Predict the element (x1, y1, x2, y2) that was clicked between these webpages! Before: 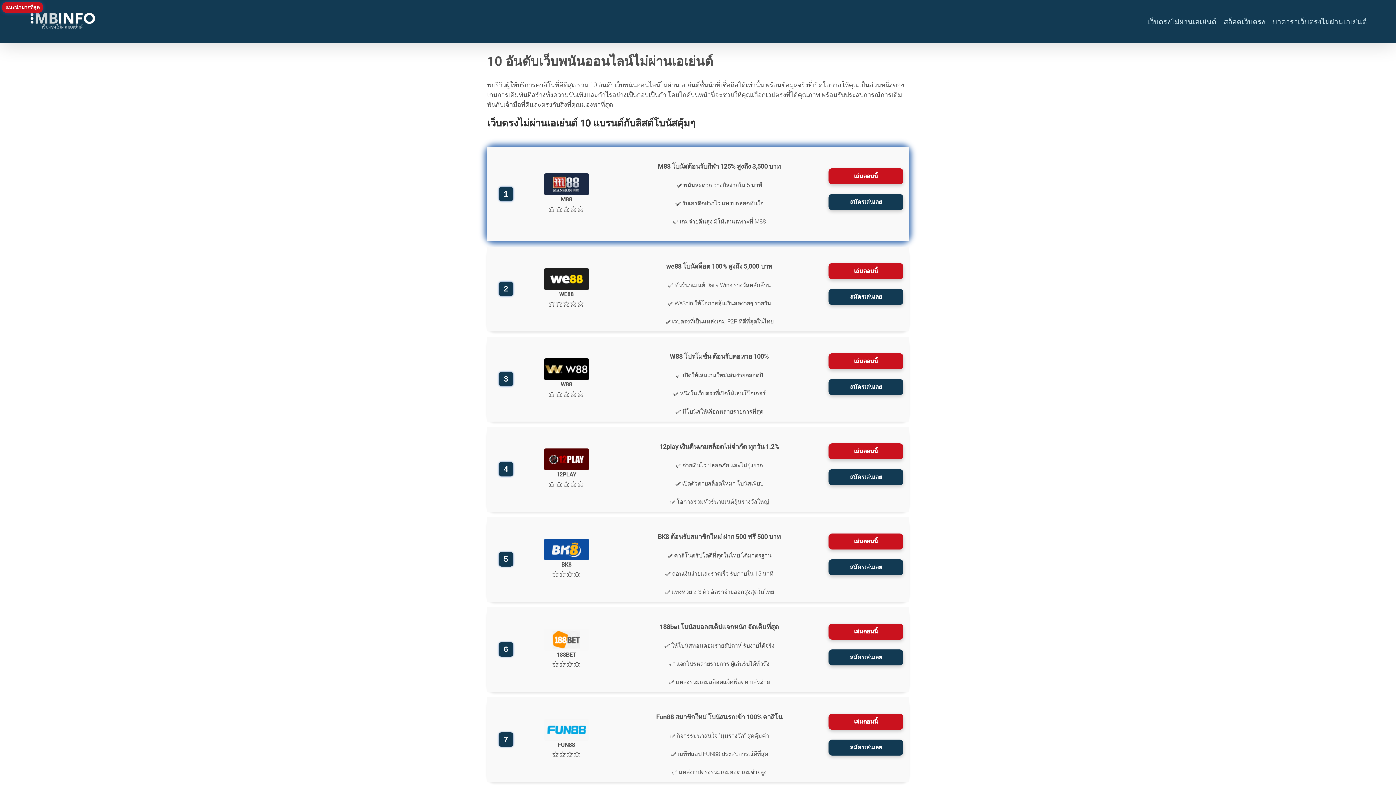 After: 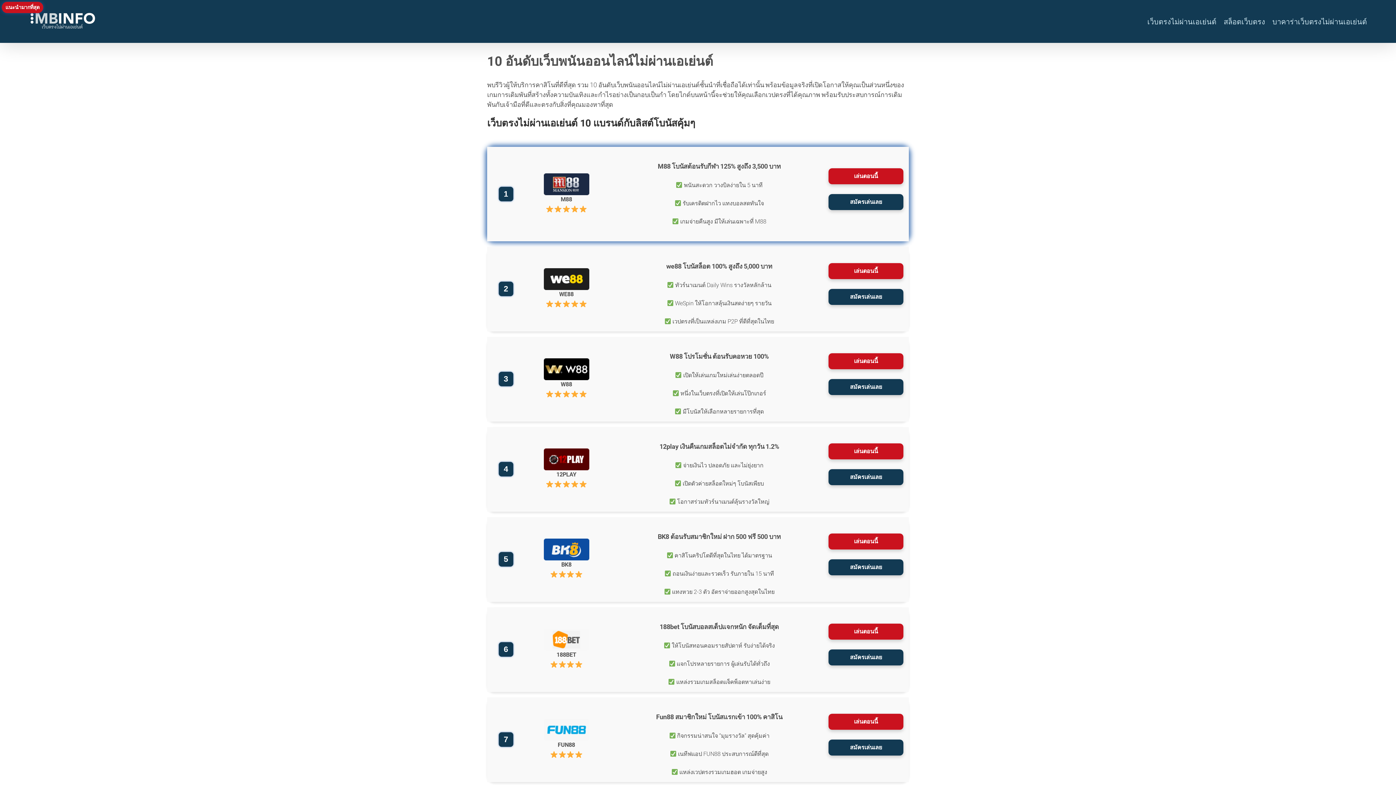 Action: bbox: (828, 559, 903, 575) label: สมัครเล่นเลย